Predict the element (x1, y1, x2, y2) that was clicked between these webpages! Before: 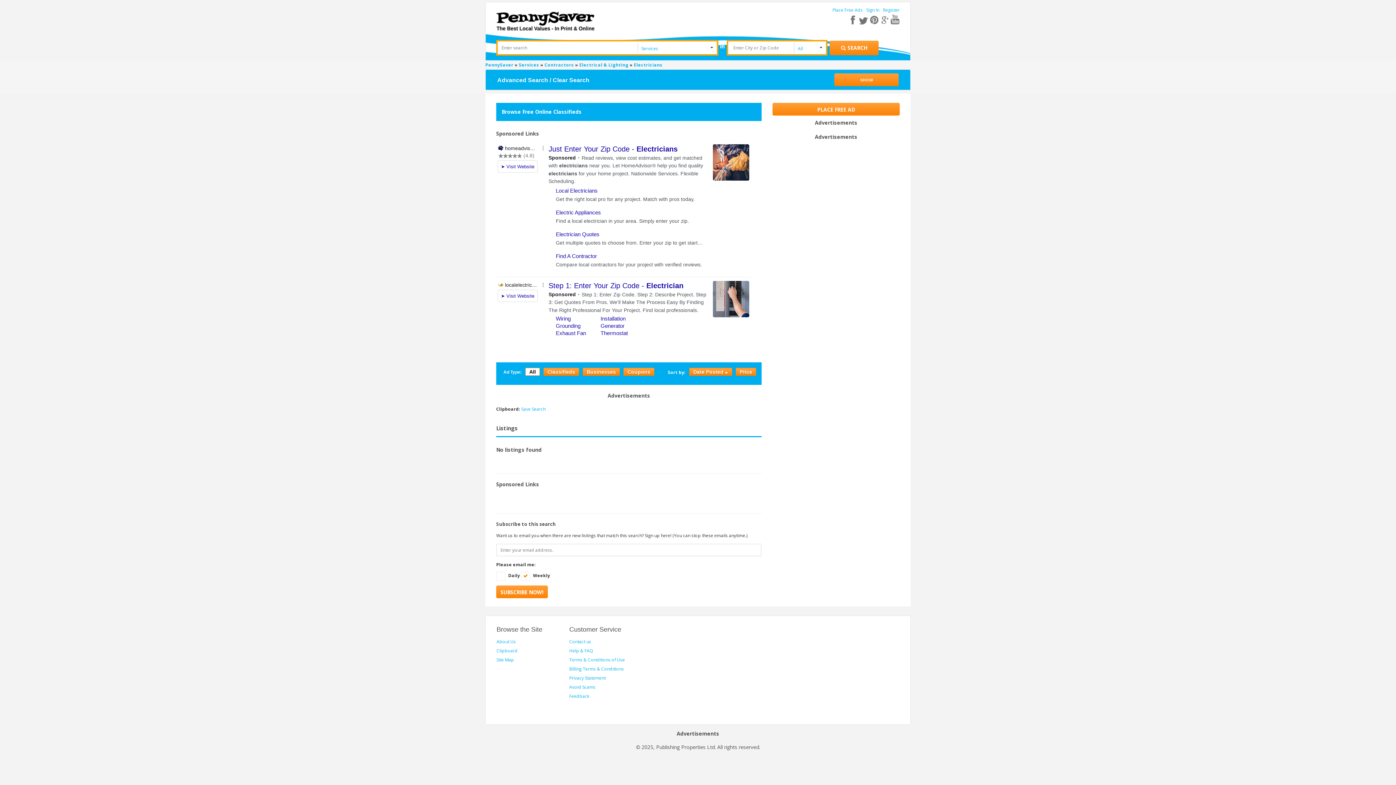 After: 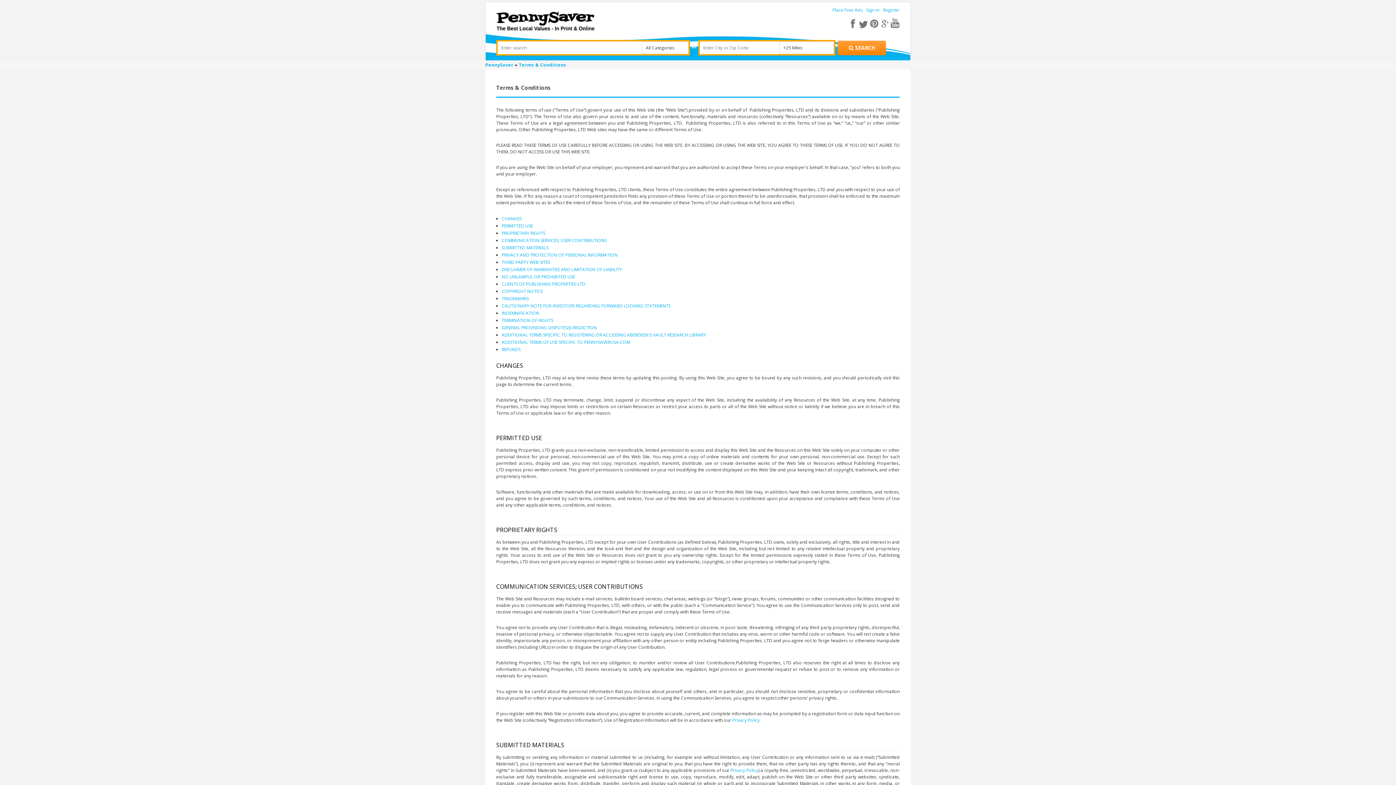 Action: bbox: (569, 718, 625, 724) label: Terms & Conditions of Use